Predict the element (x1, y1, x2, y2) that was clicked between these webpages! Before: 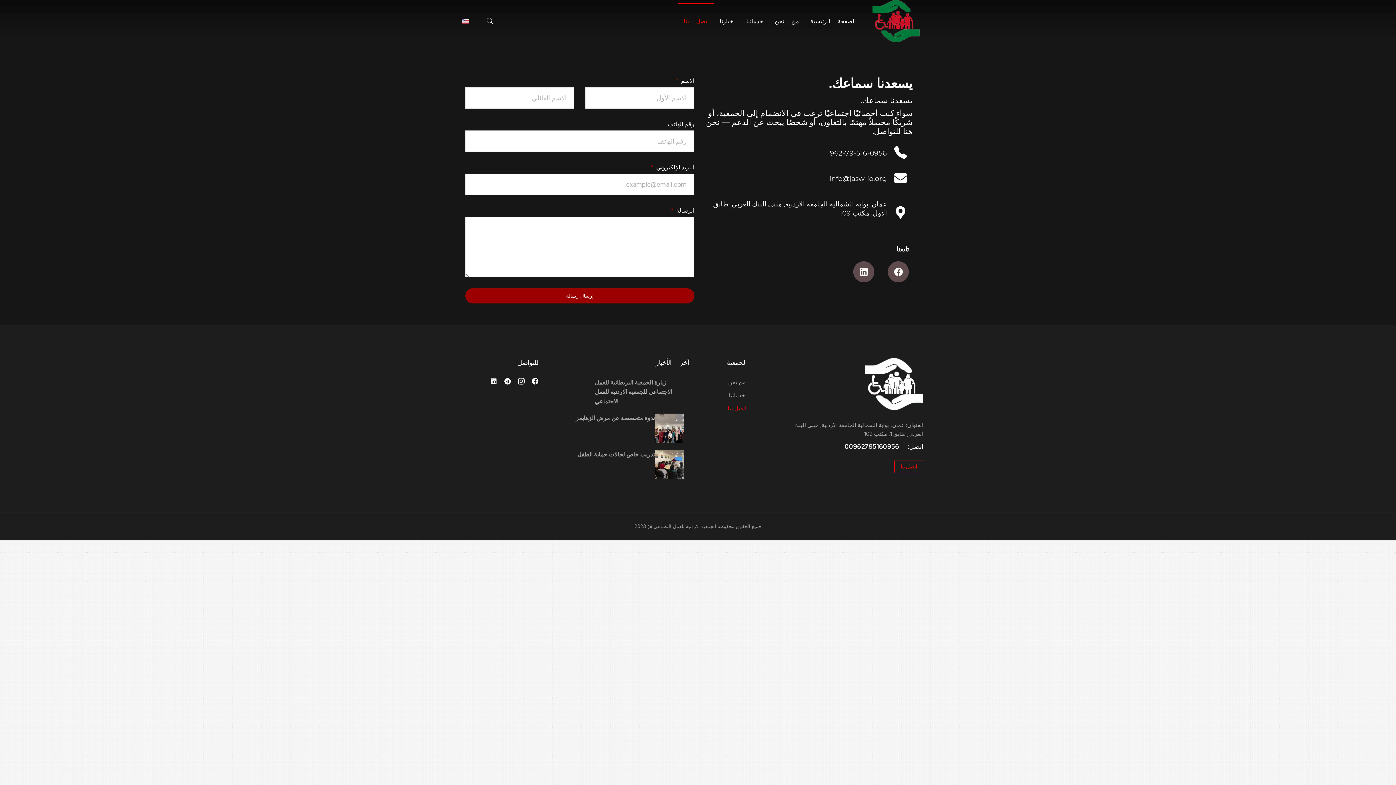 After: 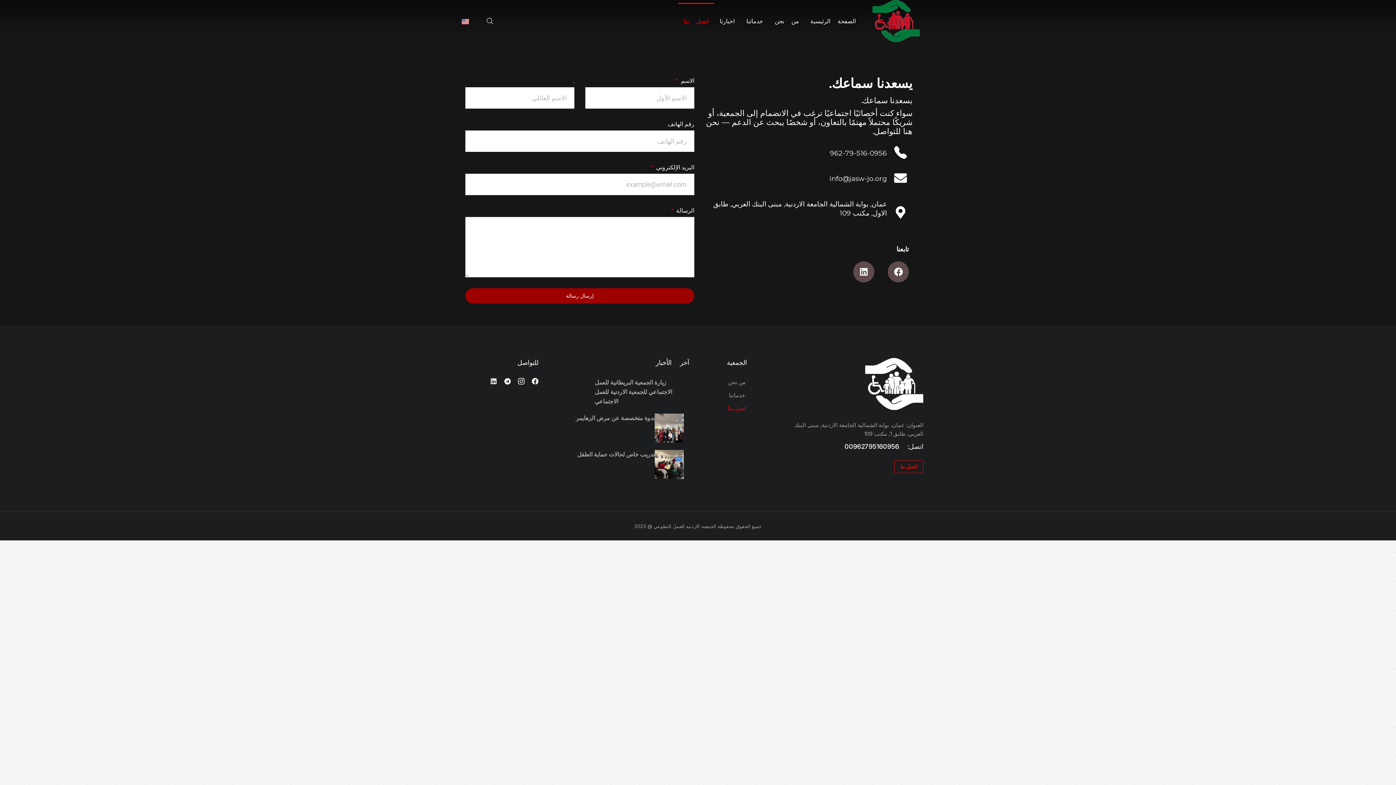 Action: label: info@jasw-jo.org bbox: (829, 174, 887, 182)